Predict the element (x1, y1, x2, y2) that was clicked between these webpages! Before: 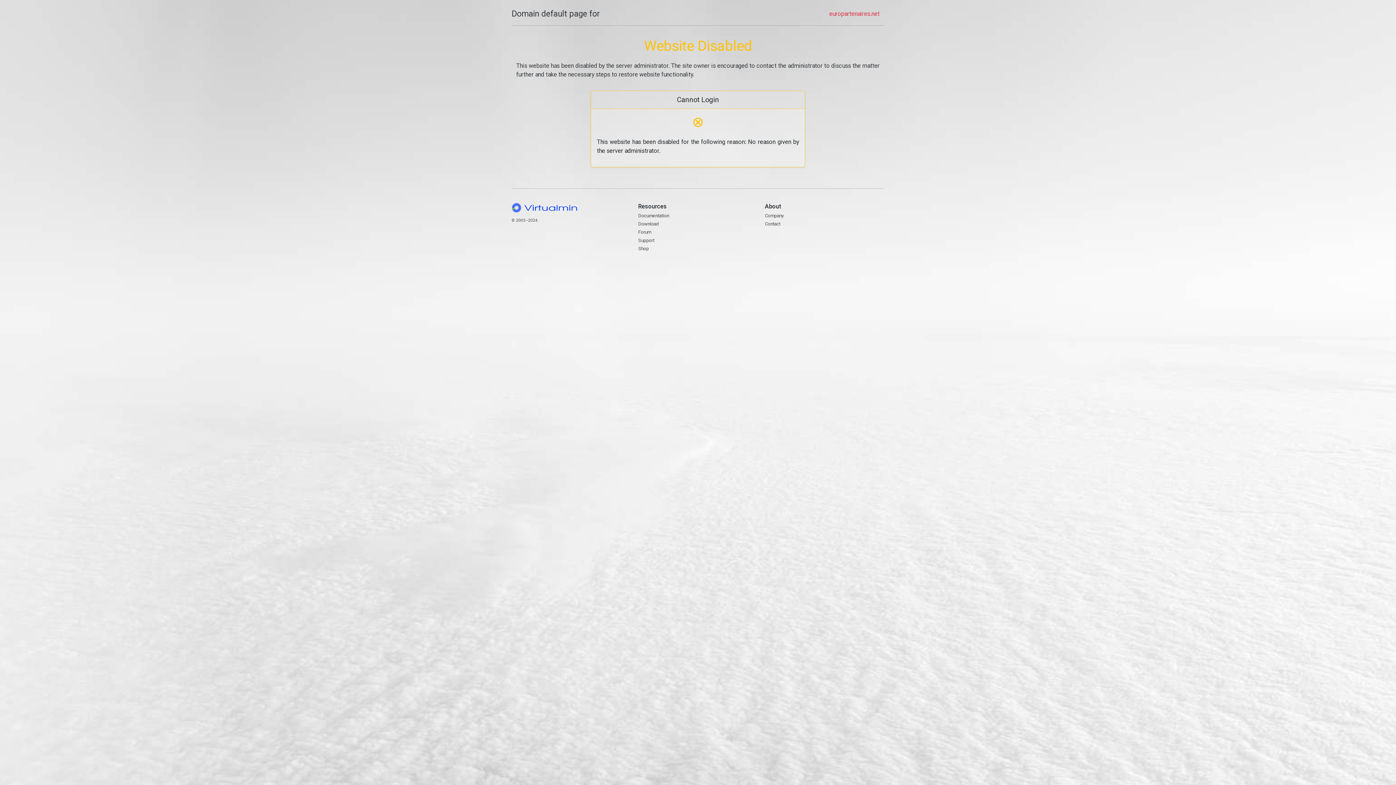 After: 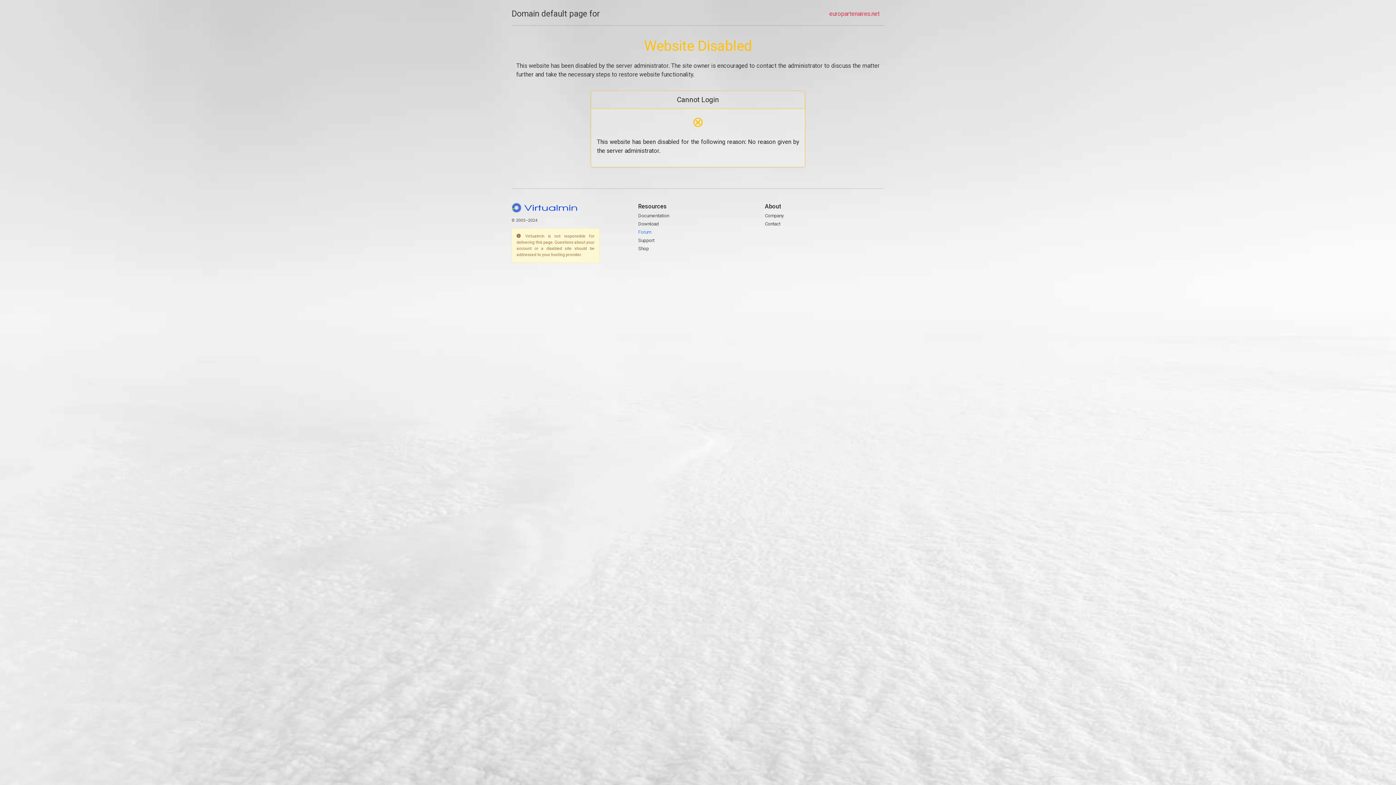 Action: label: Forum bbox: (638, 229, 651, 235)